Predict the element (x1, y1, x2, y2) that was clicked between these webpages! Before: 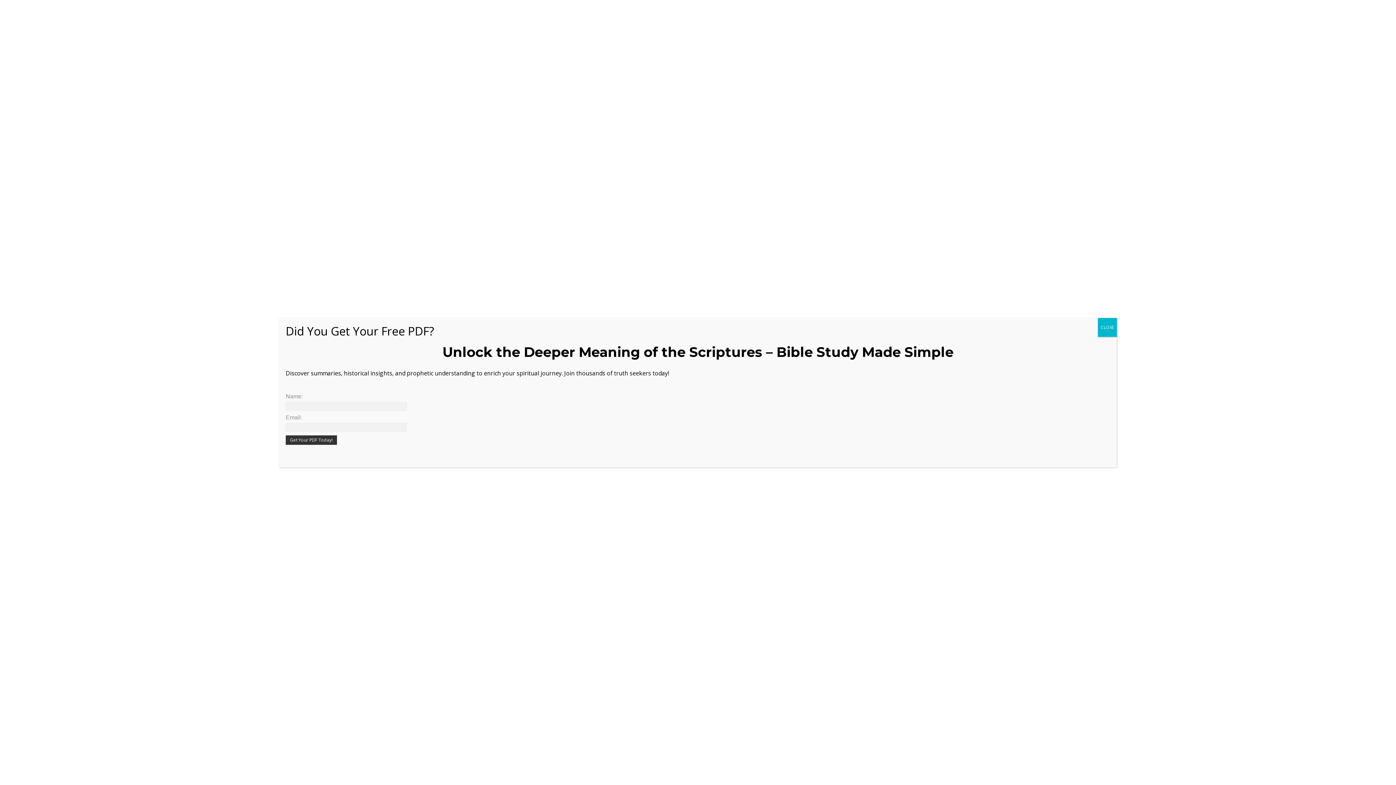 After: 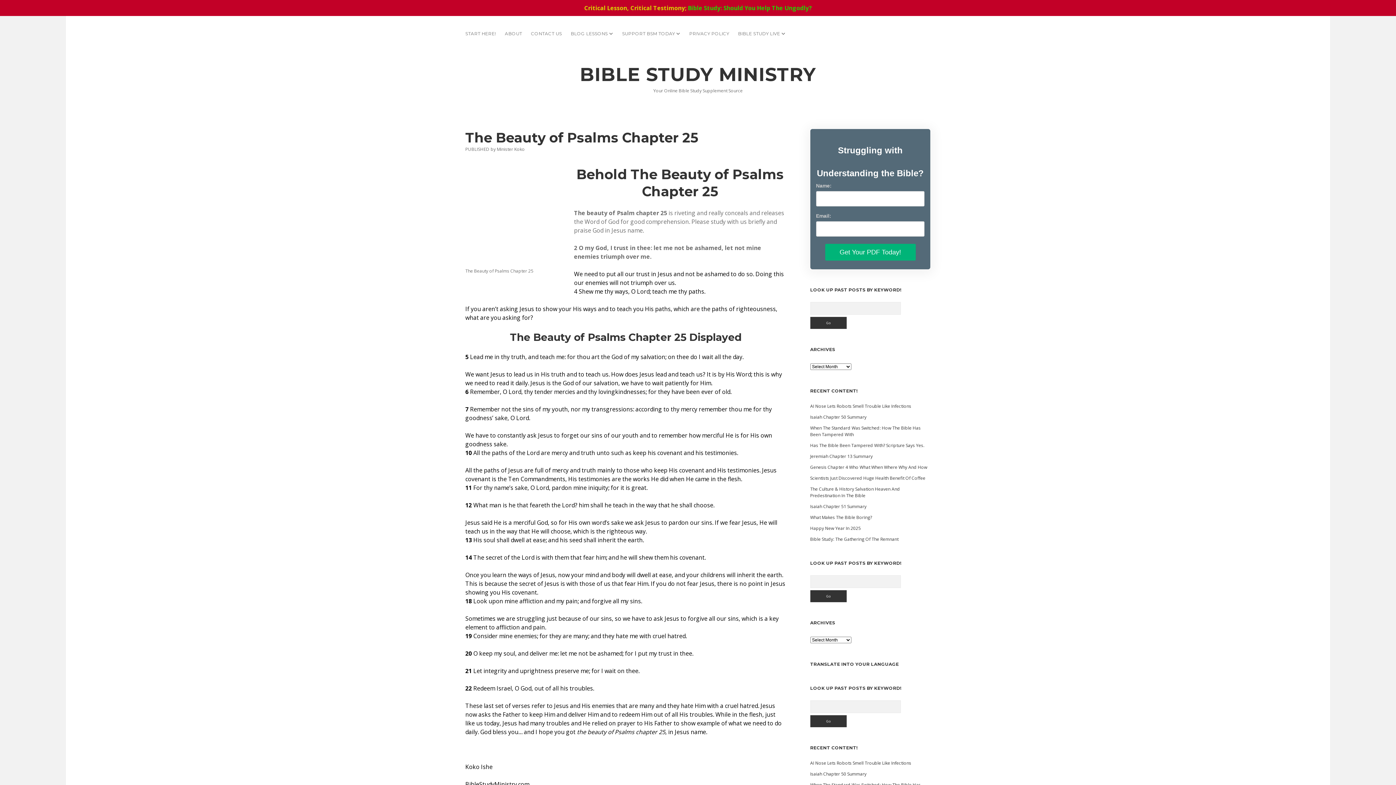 Action: bbox: (1098, 318, 1117, 336) label: Close